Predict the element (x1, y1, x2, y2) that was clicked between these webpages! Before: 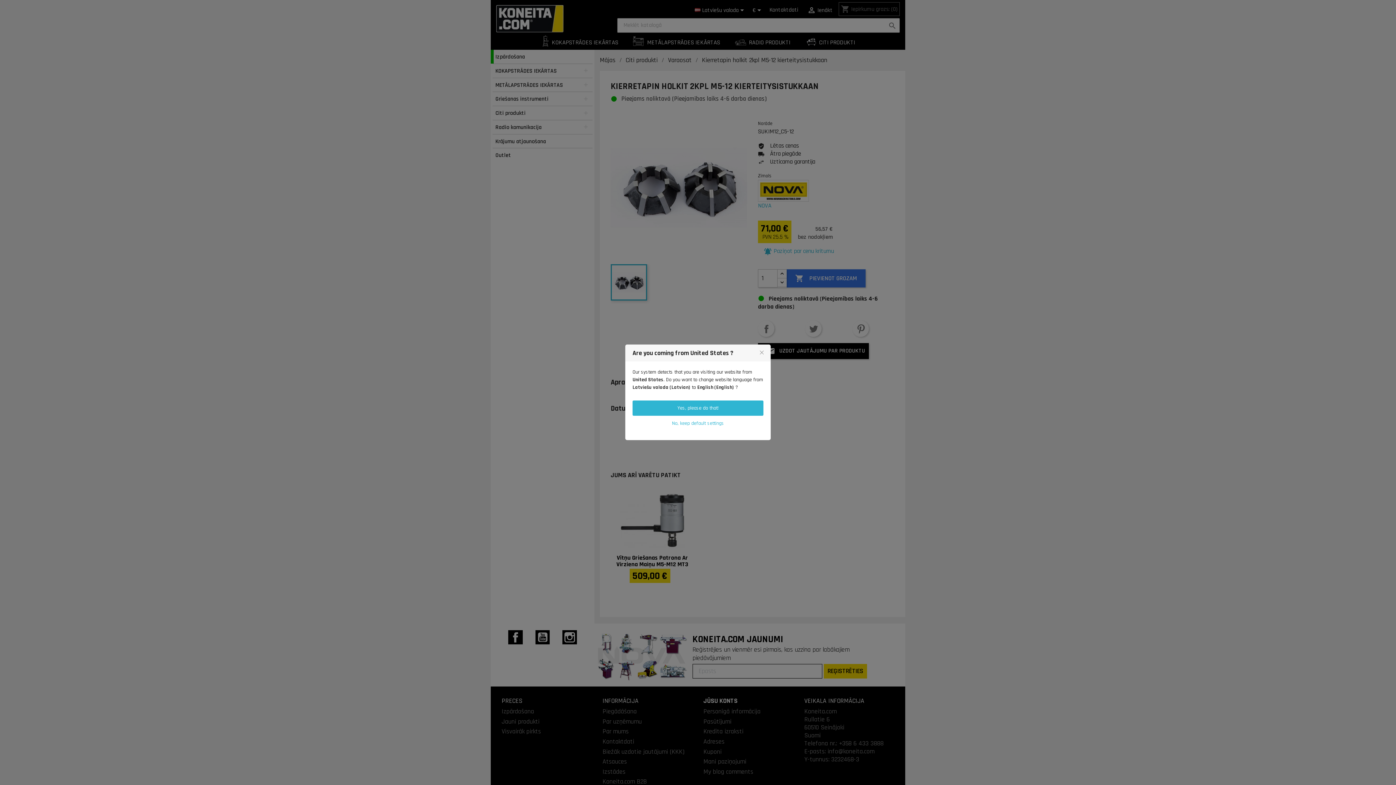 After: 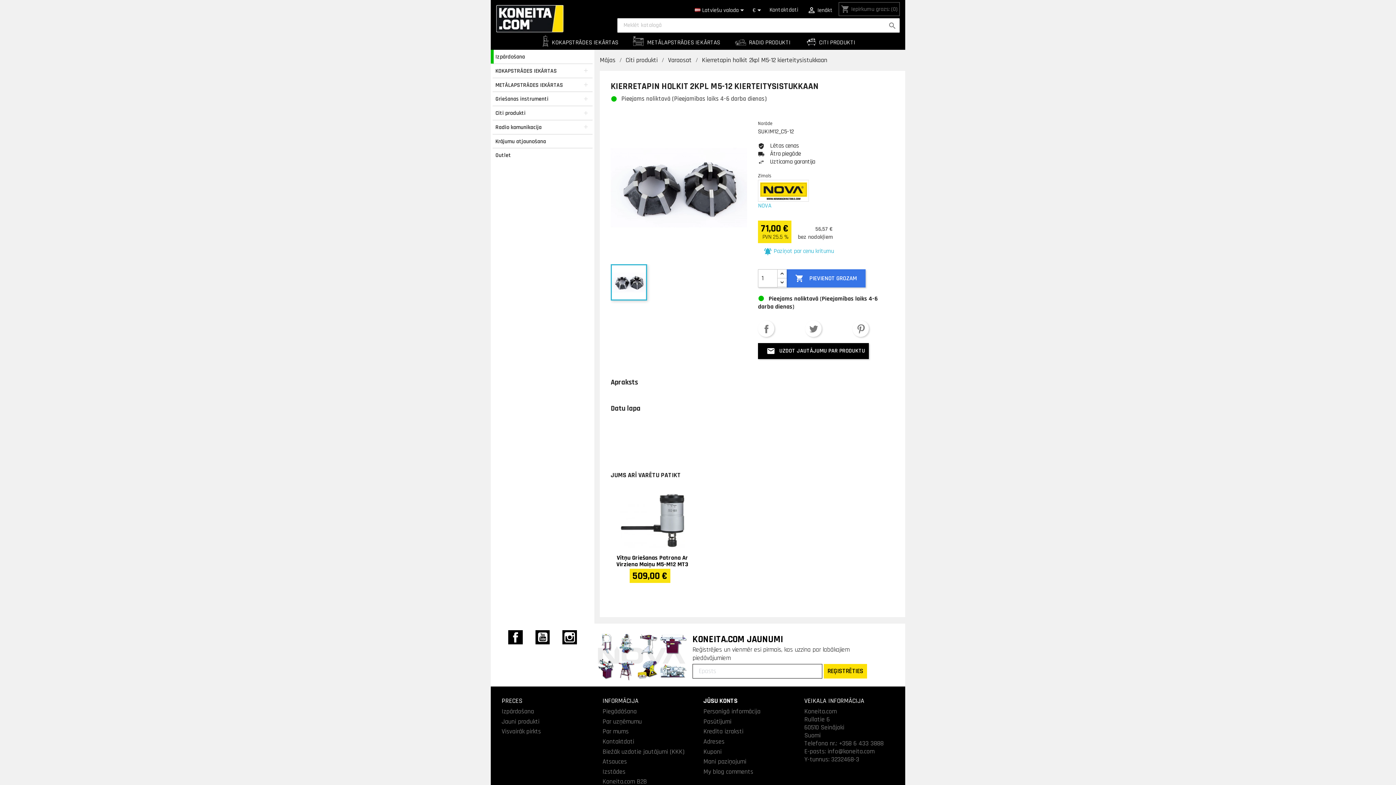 Action: label: No, keep default settings bbox: (632, 416, 763, 431)